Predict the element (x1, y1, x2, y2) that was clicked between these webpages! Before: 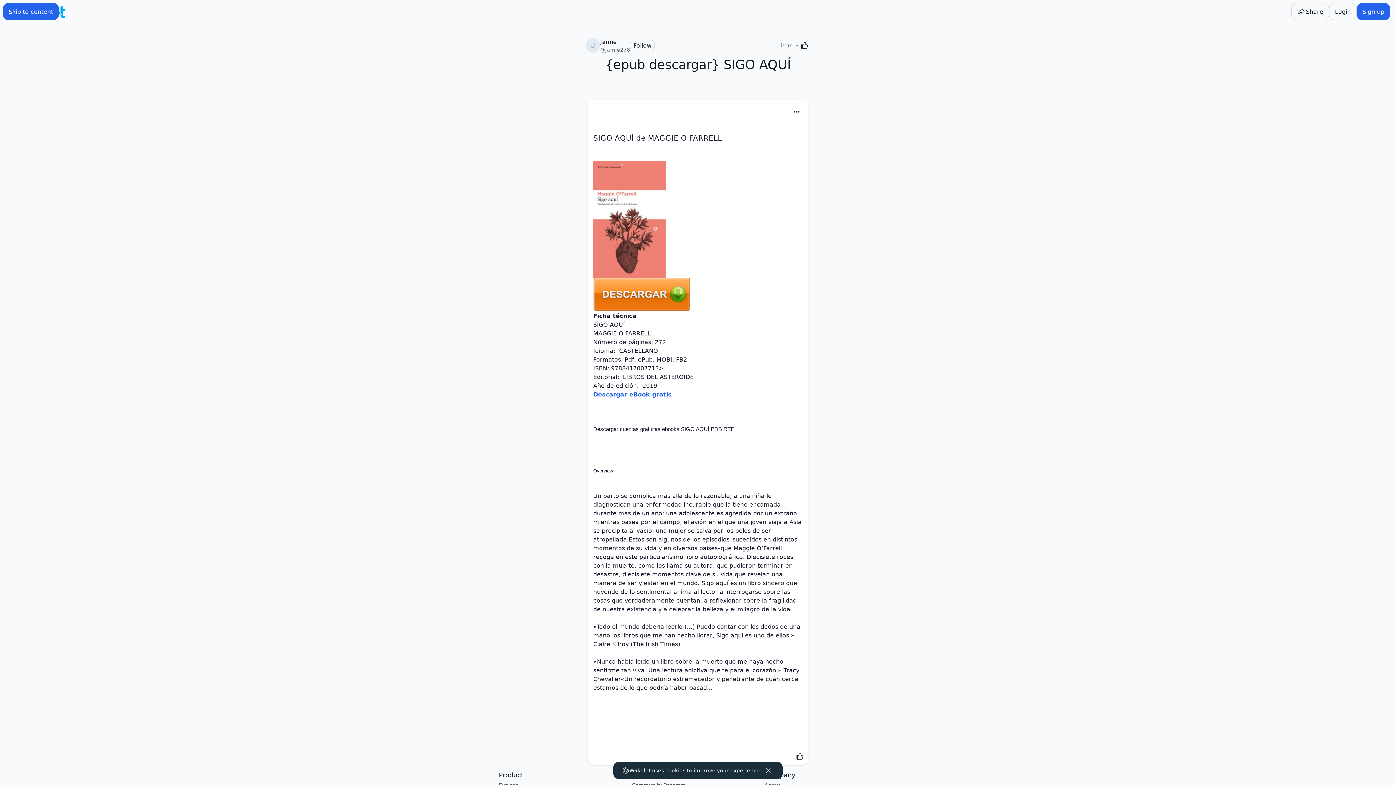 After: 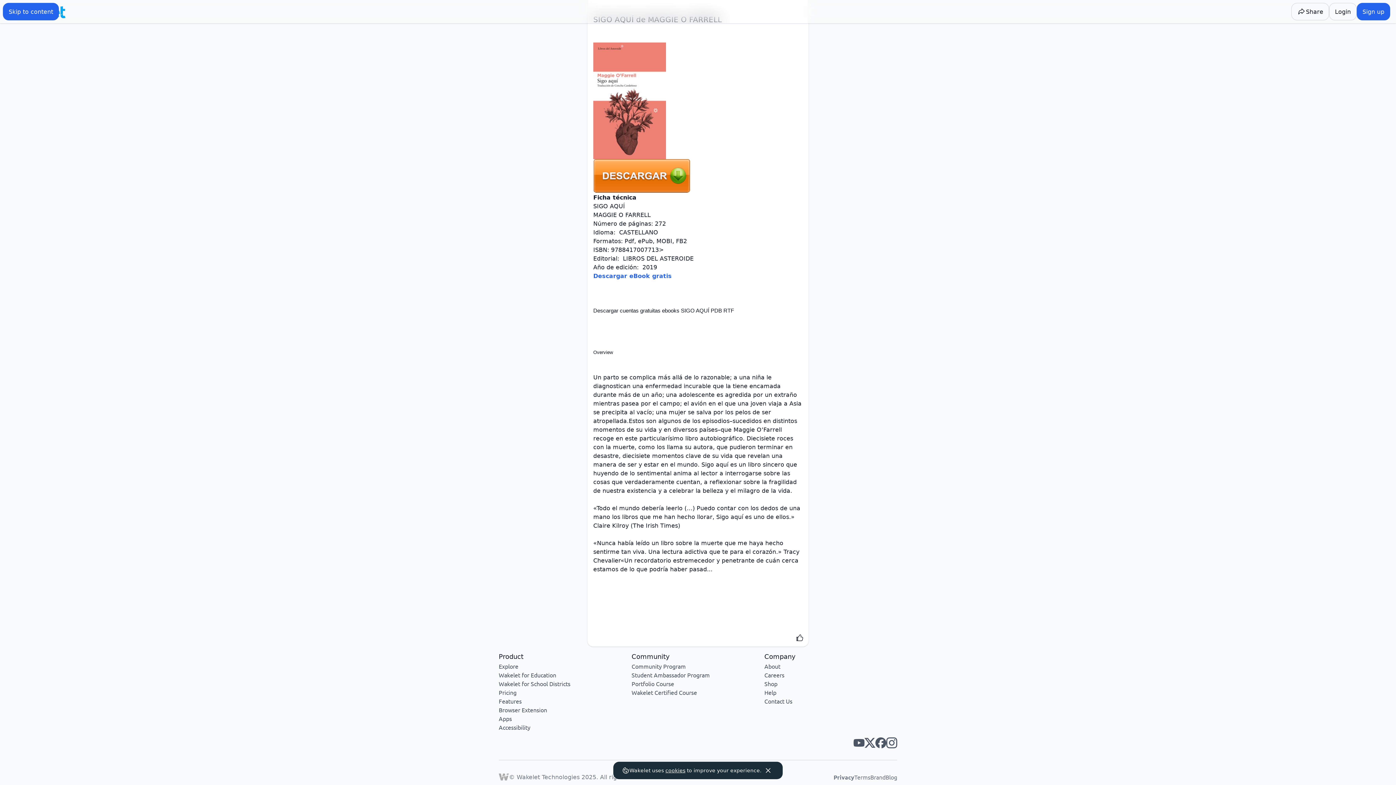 Action: bbox: (886, 737, 897, 748) label: Wakelet instagram